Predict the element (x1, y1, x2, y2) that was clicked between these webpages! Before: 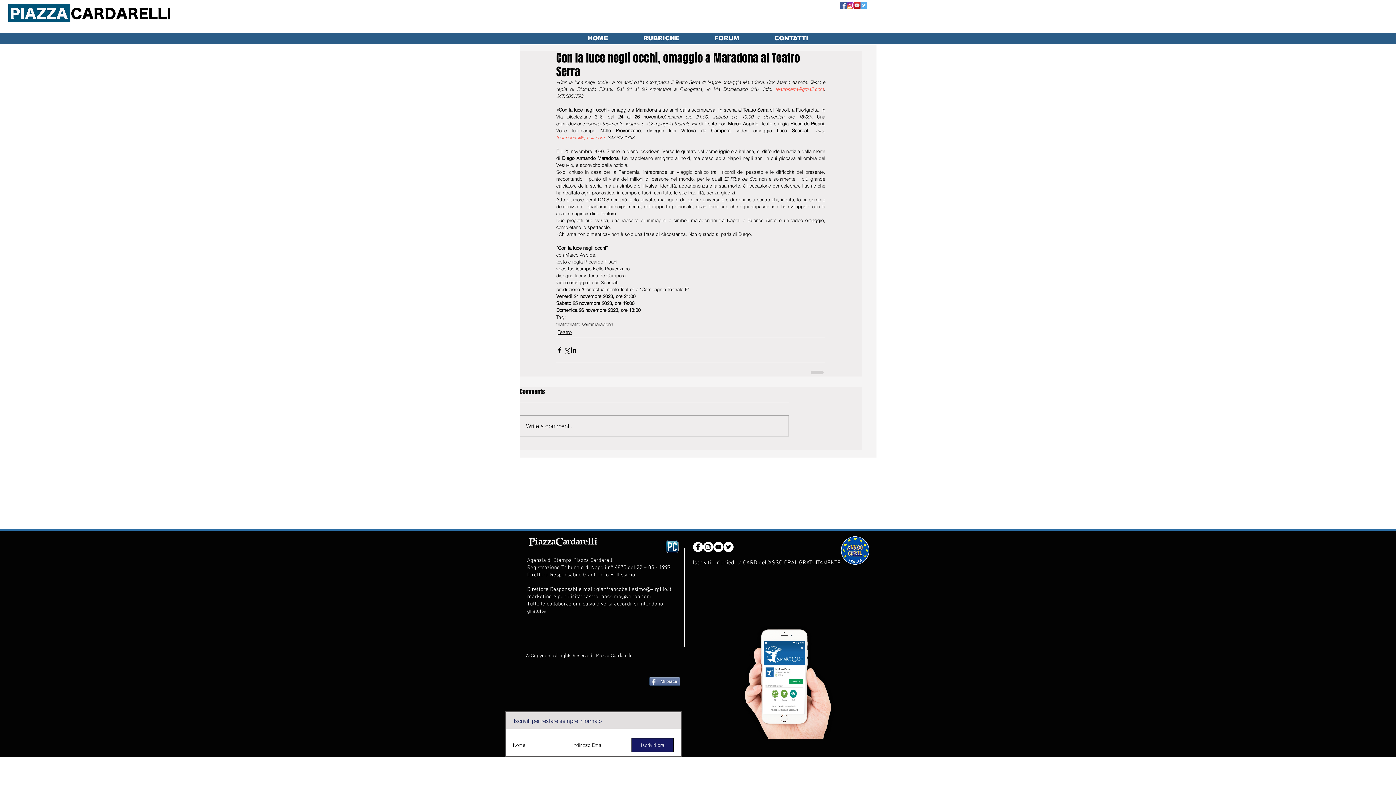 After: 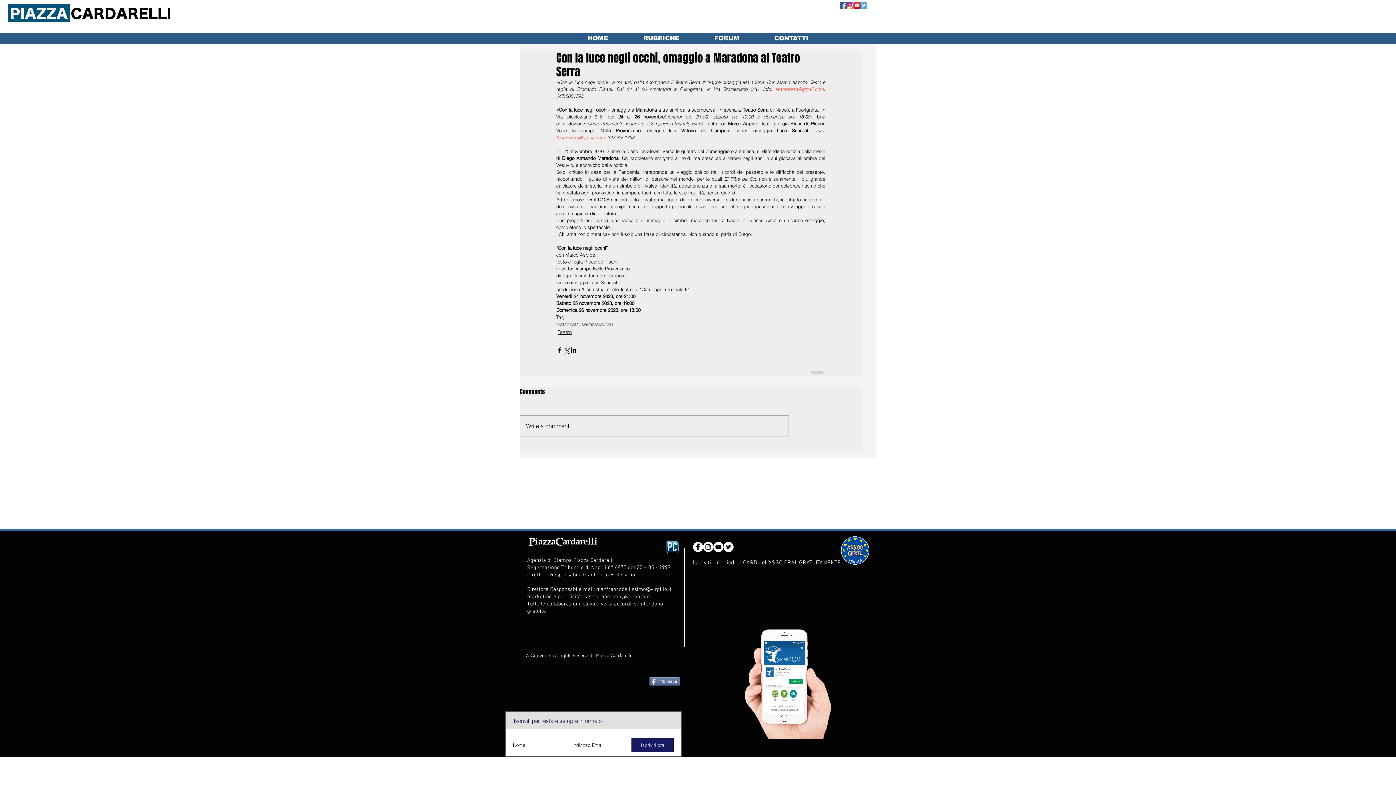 Action: bbox: (596, 586, 671, 593) label: gianfrancobellissimo@virgilio.it